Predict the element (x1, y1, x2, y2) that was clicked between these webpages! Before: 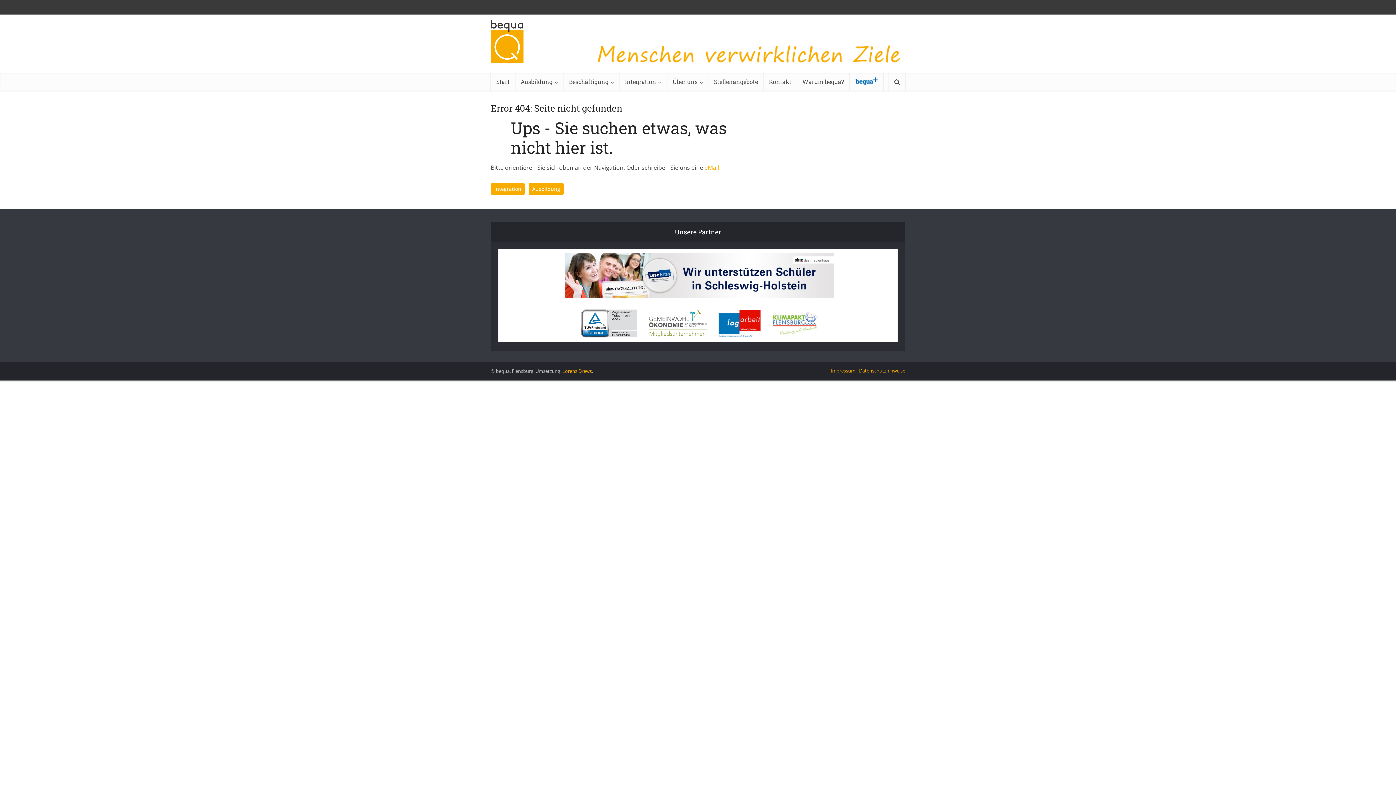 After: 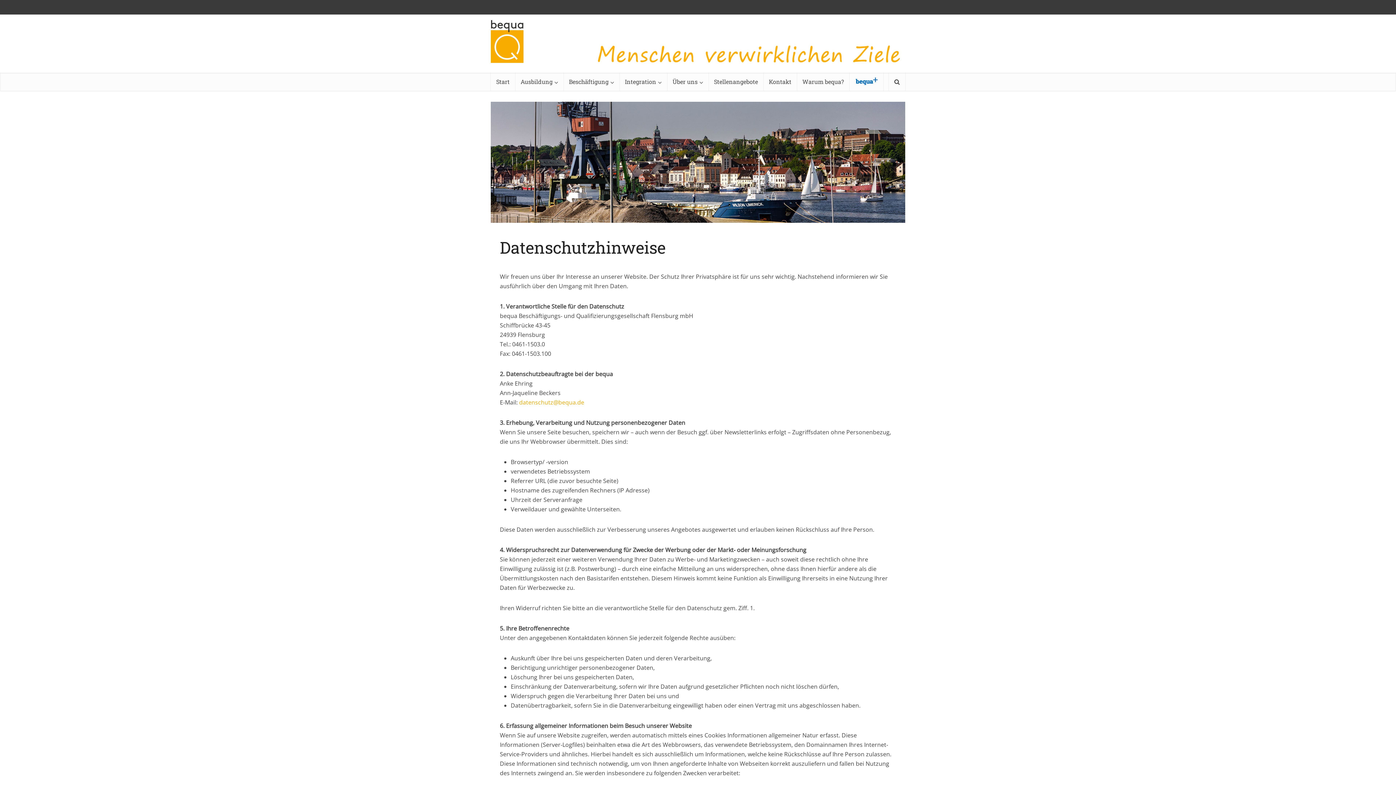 Action: label: Datenschutzhinweise bbox: (859, 367, 905, 374)